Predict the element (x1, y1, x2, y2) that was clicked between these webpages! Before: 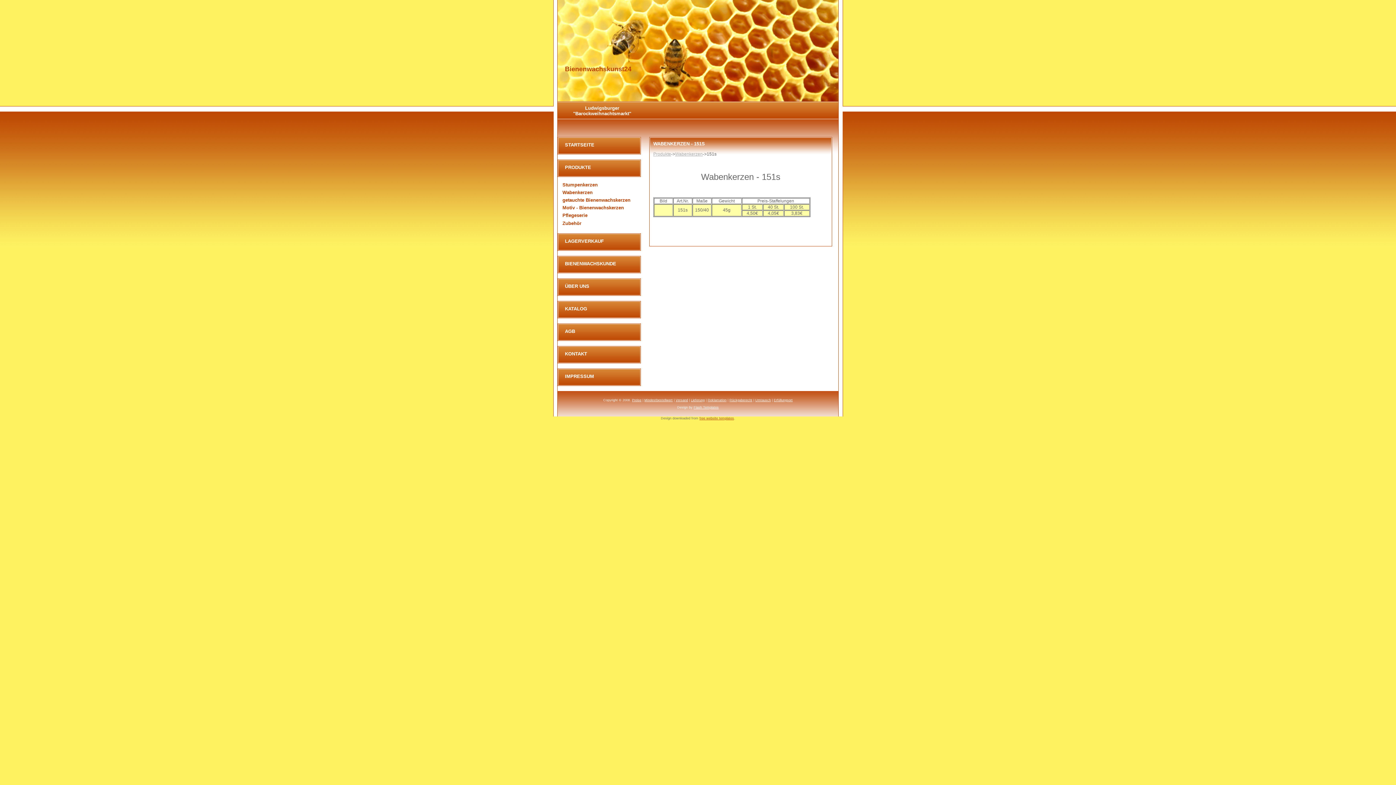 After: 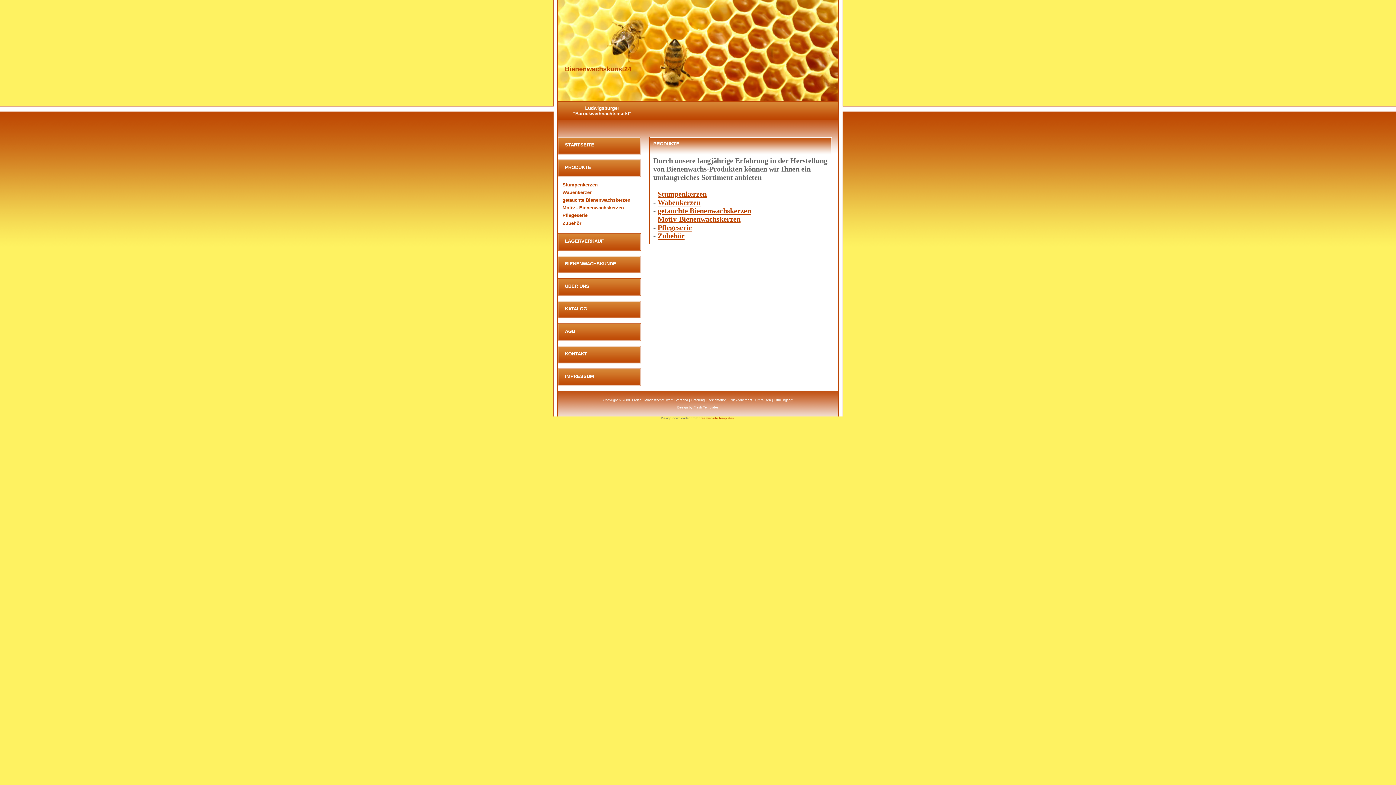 Action: bbox: (565, 164, 591, 170) label: PRODUKTE